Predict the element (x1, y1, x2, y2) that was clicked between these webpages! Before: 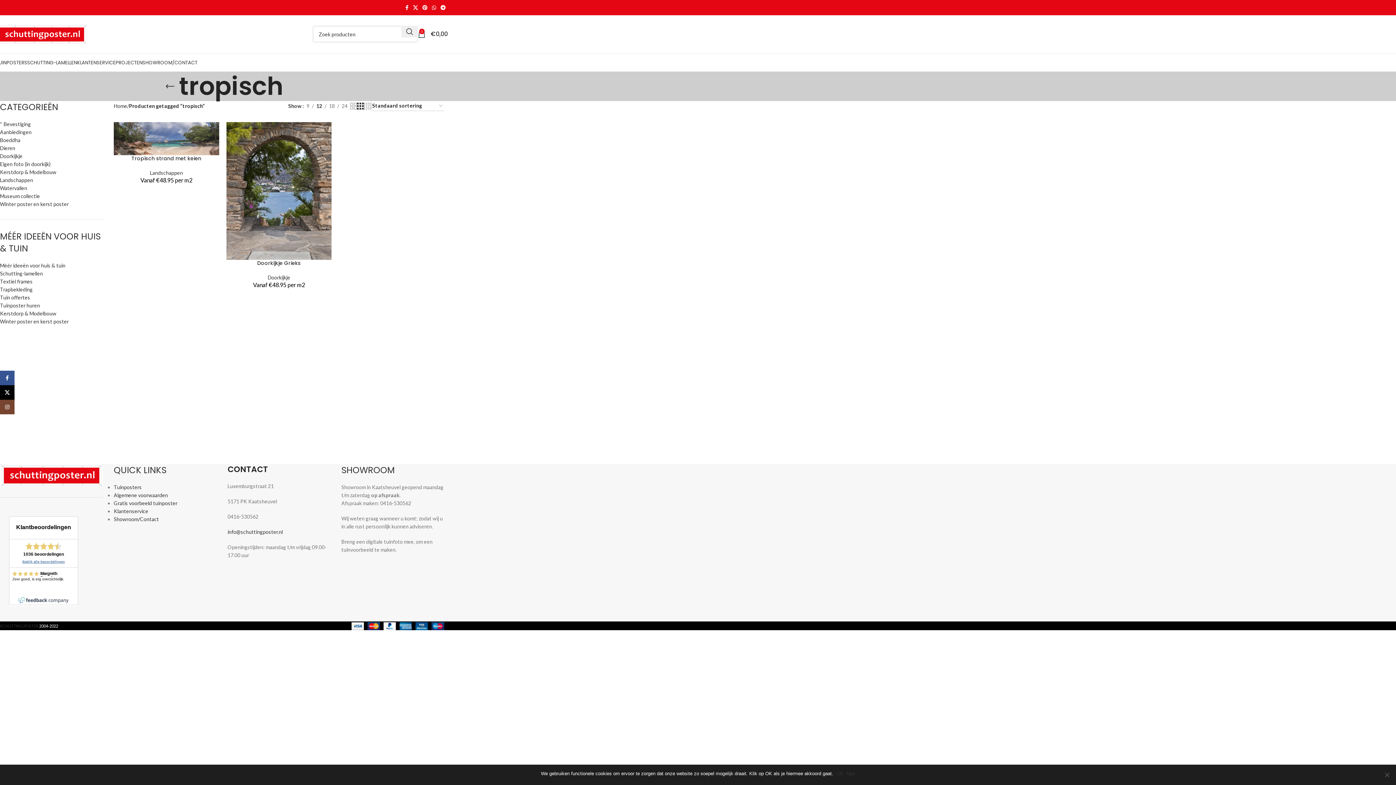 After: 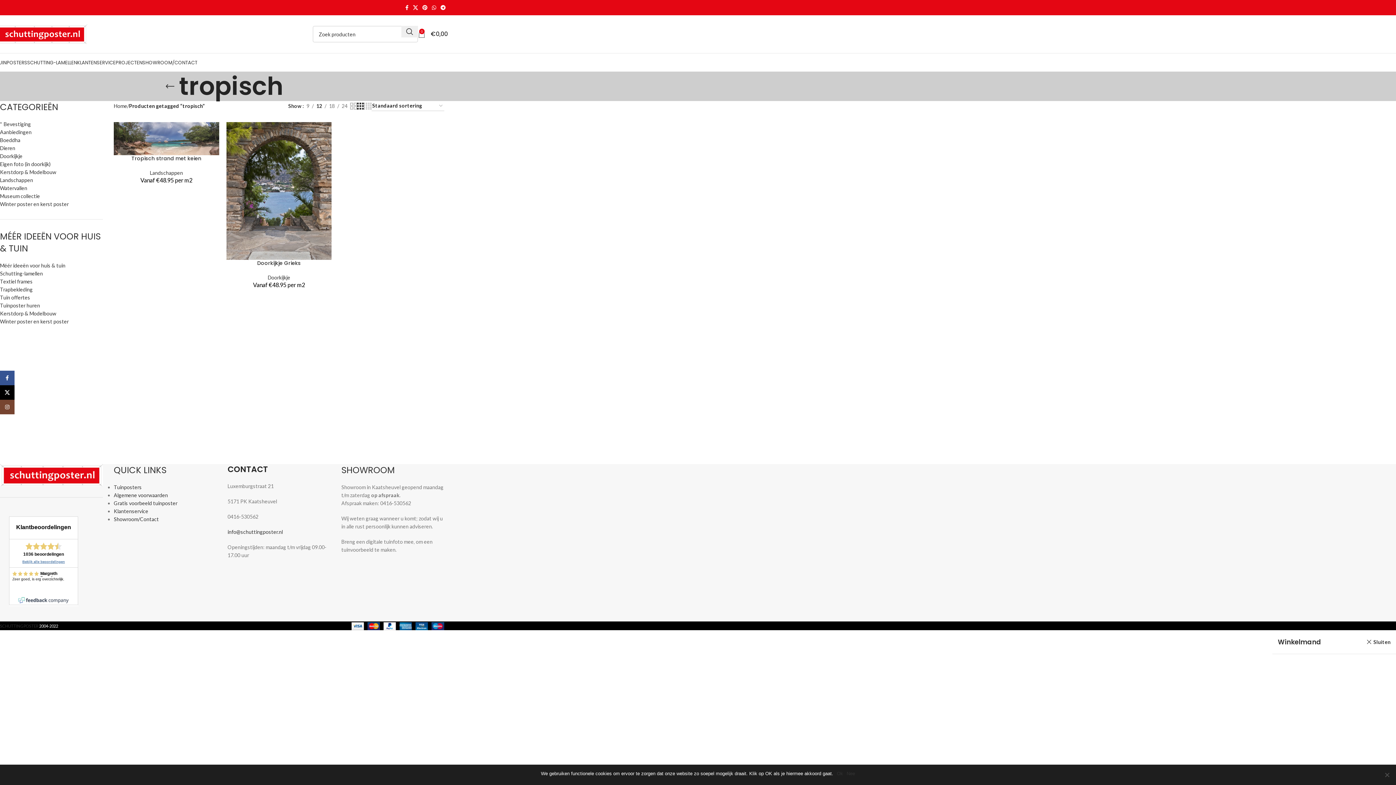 Action: bbox: (418, 26, 448, 41) label: 0
€0,00